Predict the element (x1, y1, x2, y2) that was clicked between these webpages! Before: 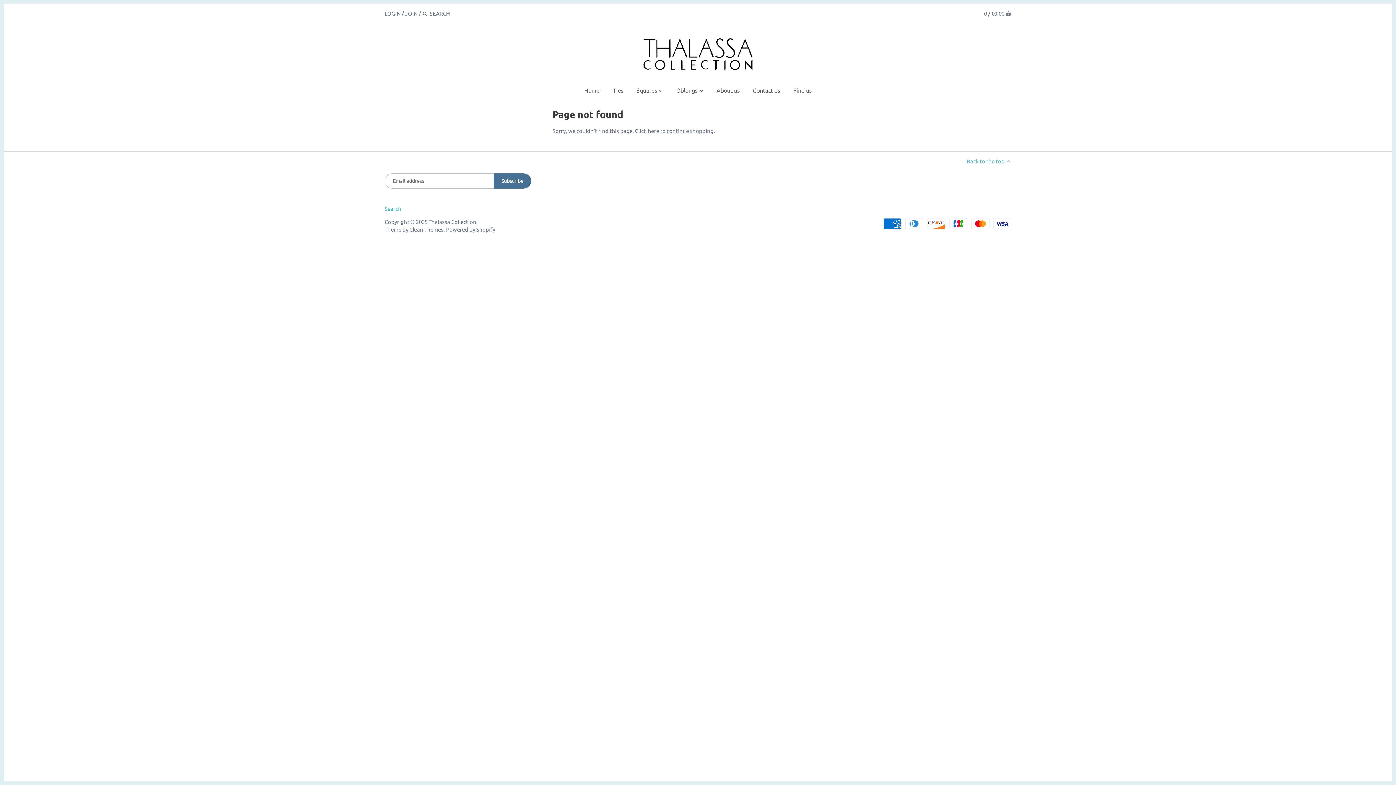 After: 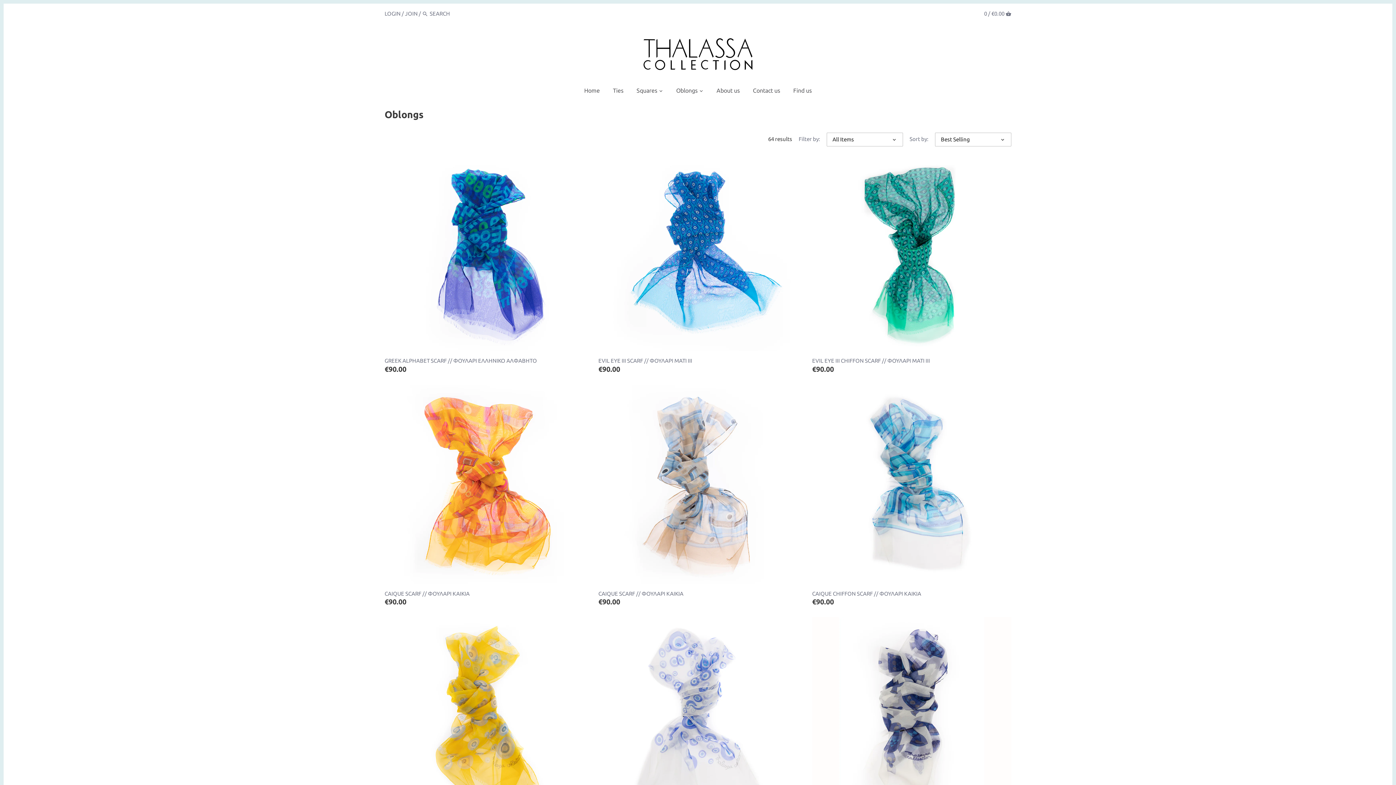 Action: label: Oblongs bbox: (670, 84, 703, 98)